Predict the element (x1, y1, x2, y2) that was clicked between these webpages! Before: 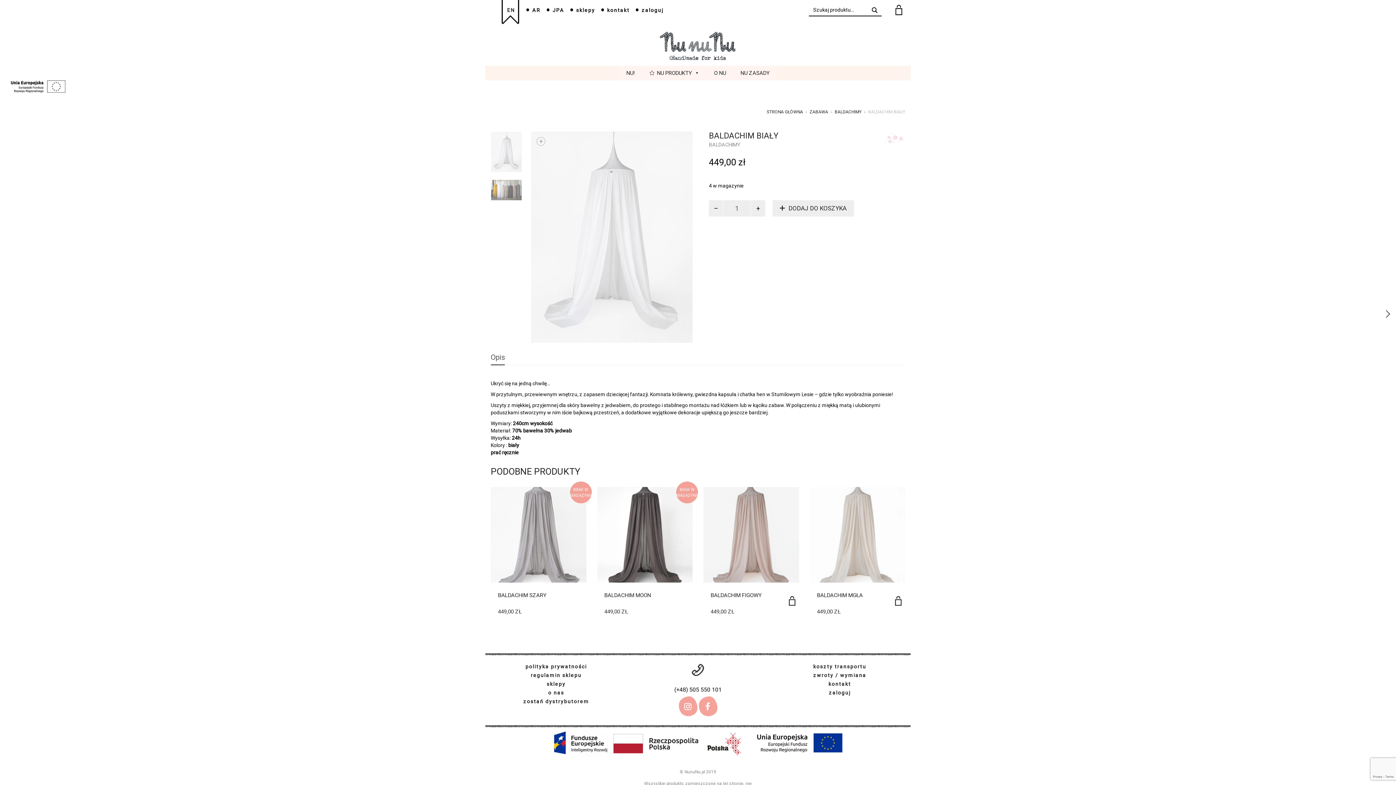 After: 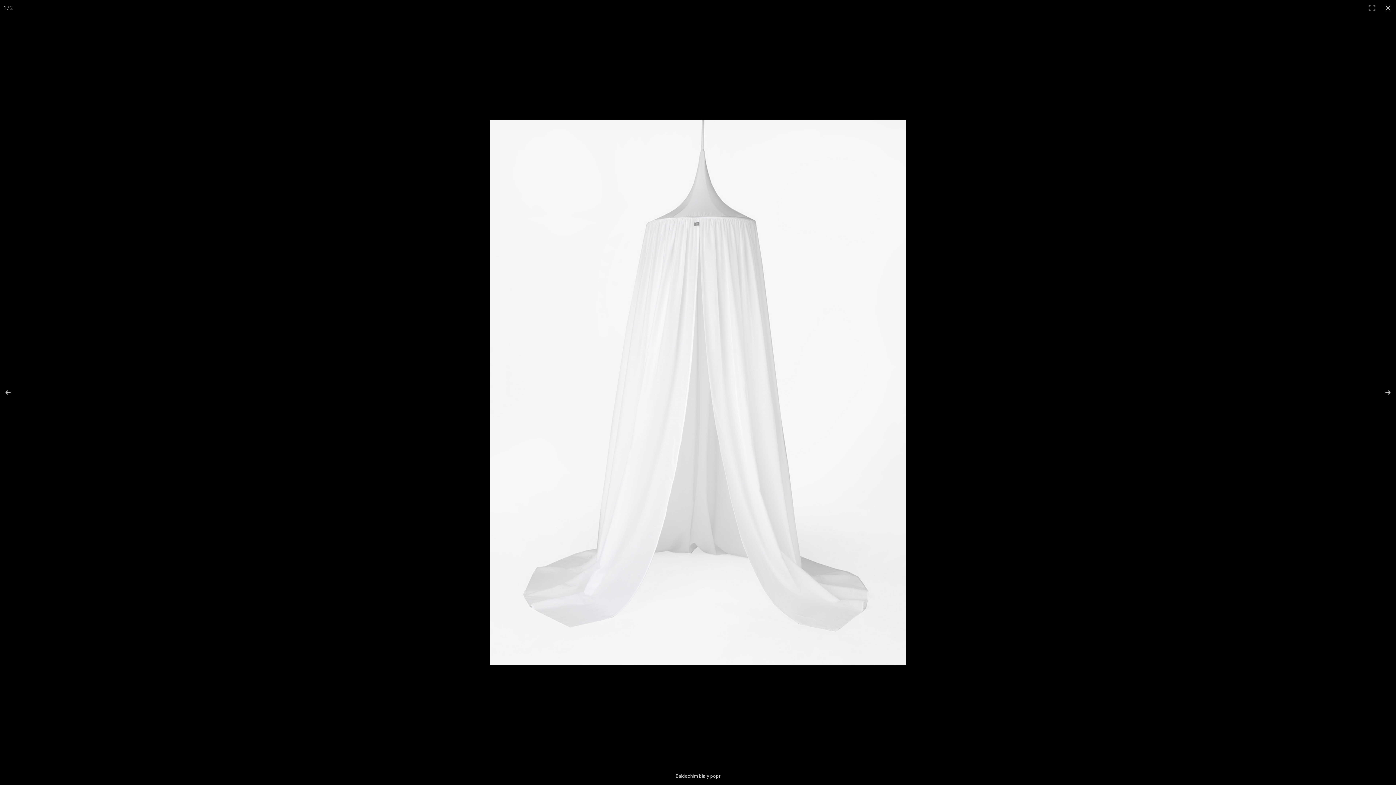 Action: label: + bbox: (536, 137, 545, 145)